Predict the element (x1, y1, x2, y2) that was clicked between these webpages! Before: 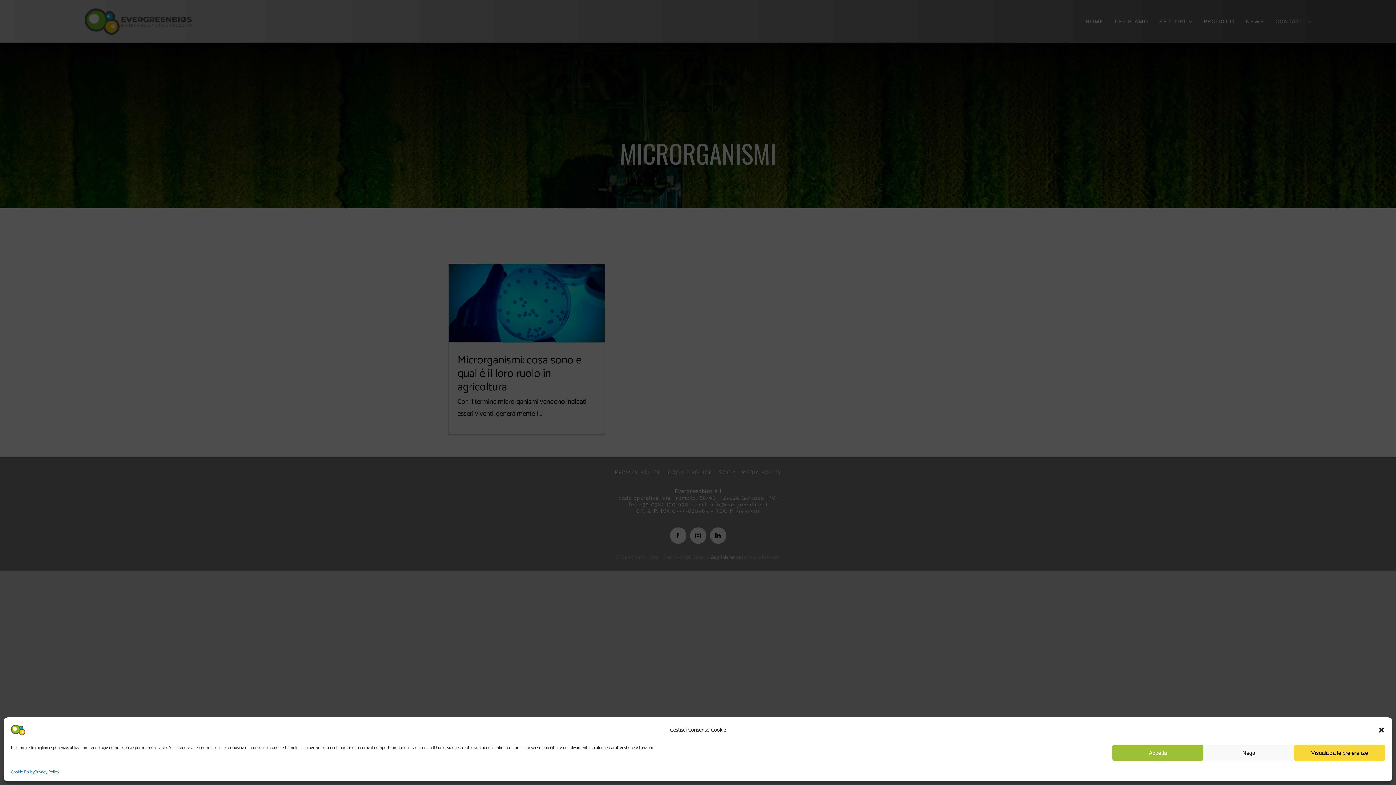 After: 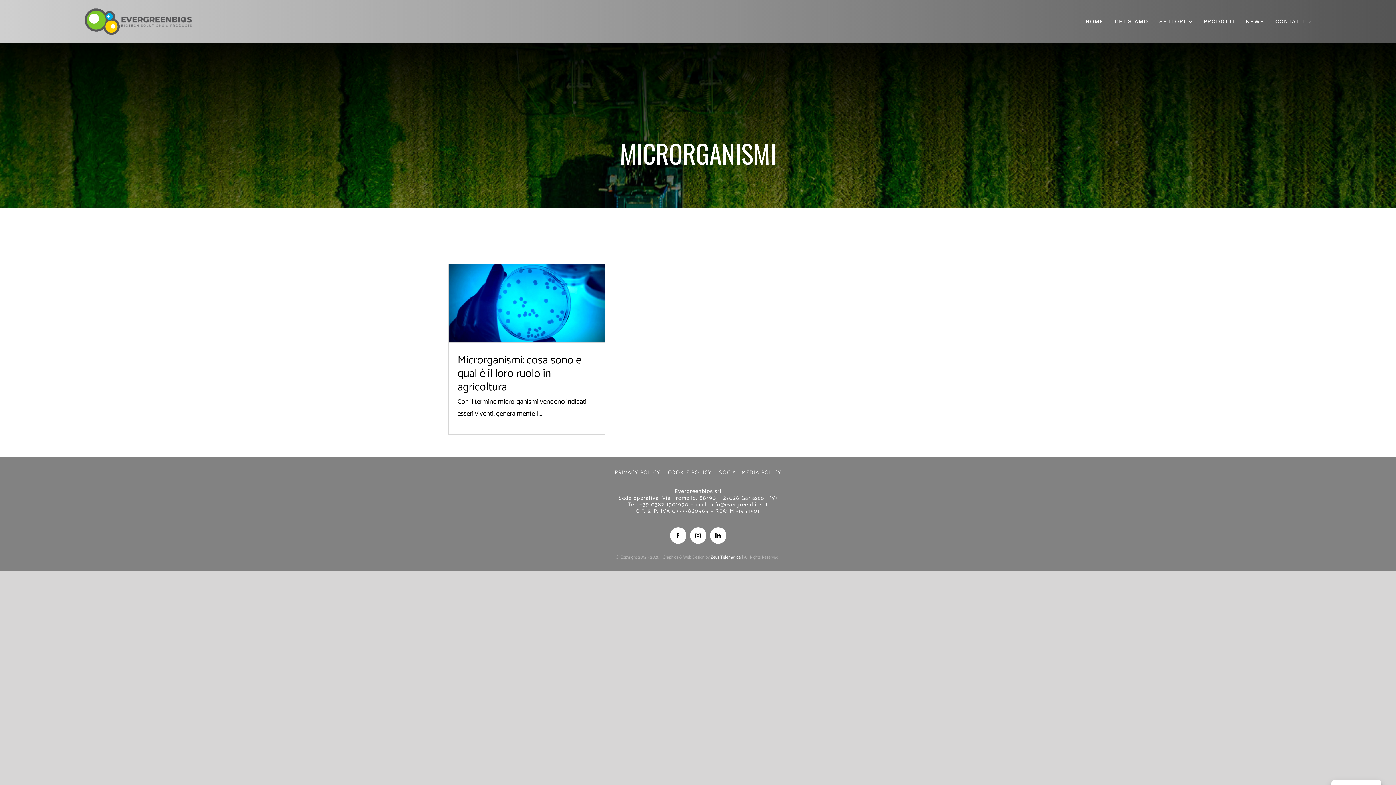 Action: label: close-dialog bbox: (1378, 726, 1385, 734)